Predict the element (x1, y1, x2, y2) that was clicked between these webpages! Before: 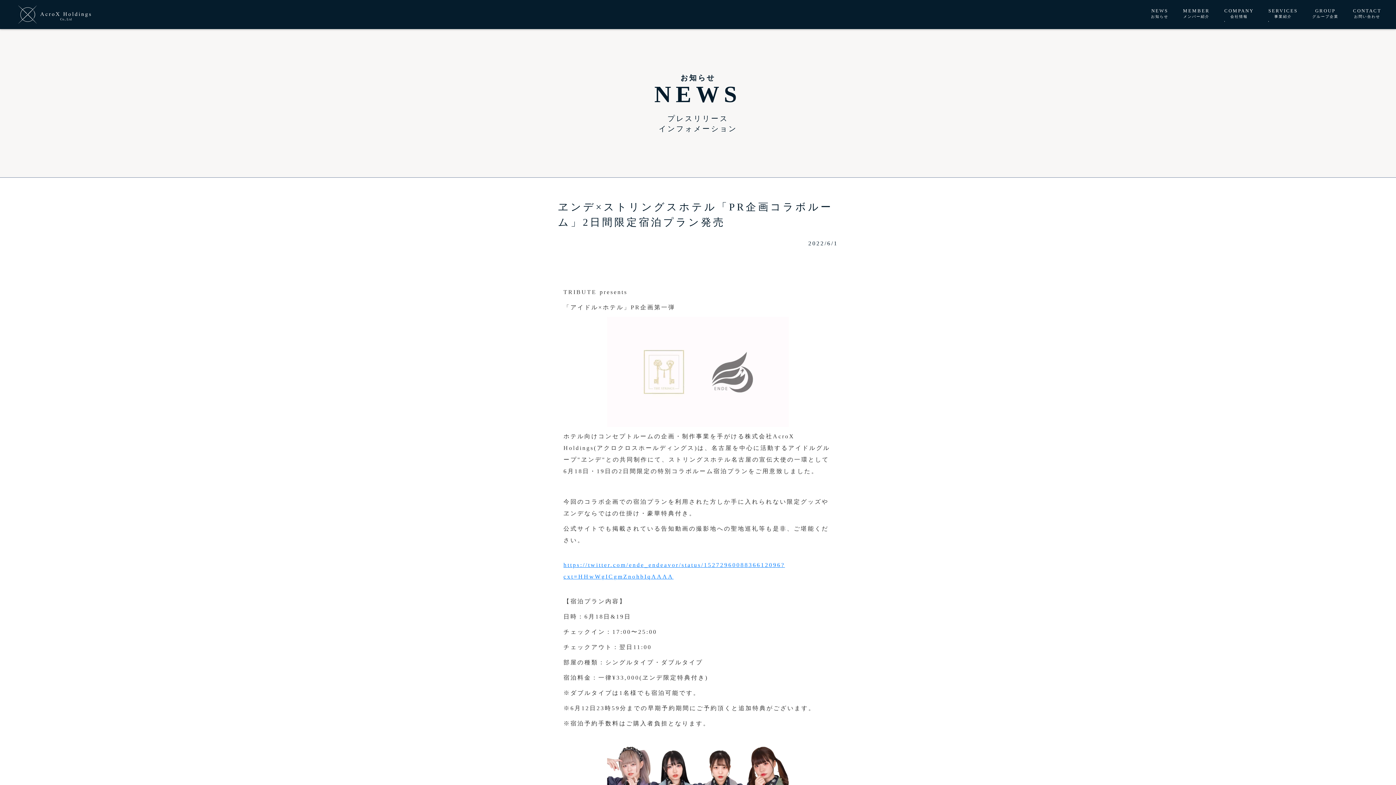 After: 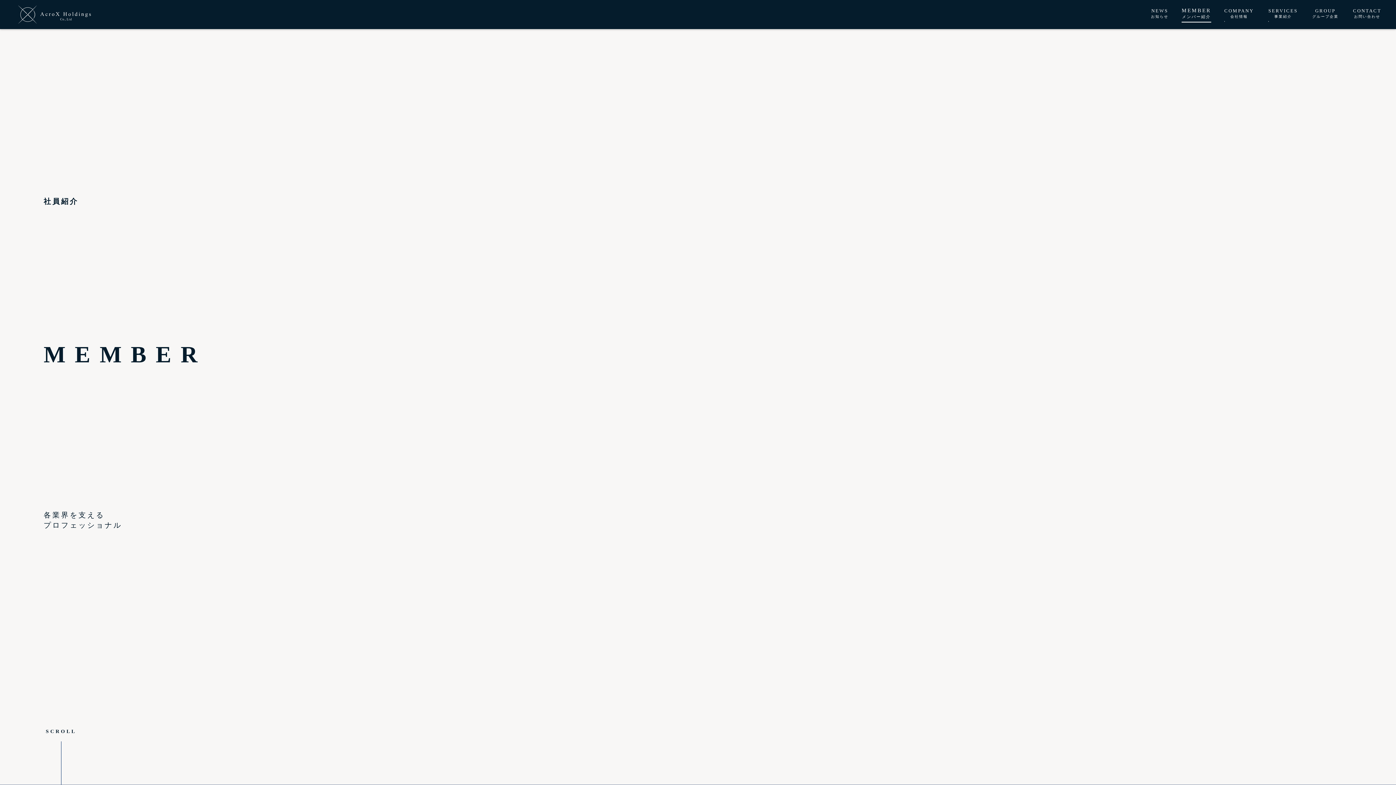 Action: label: MEMBER

メンバー紹介 bbox: (1183, -9, 1210, 9)